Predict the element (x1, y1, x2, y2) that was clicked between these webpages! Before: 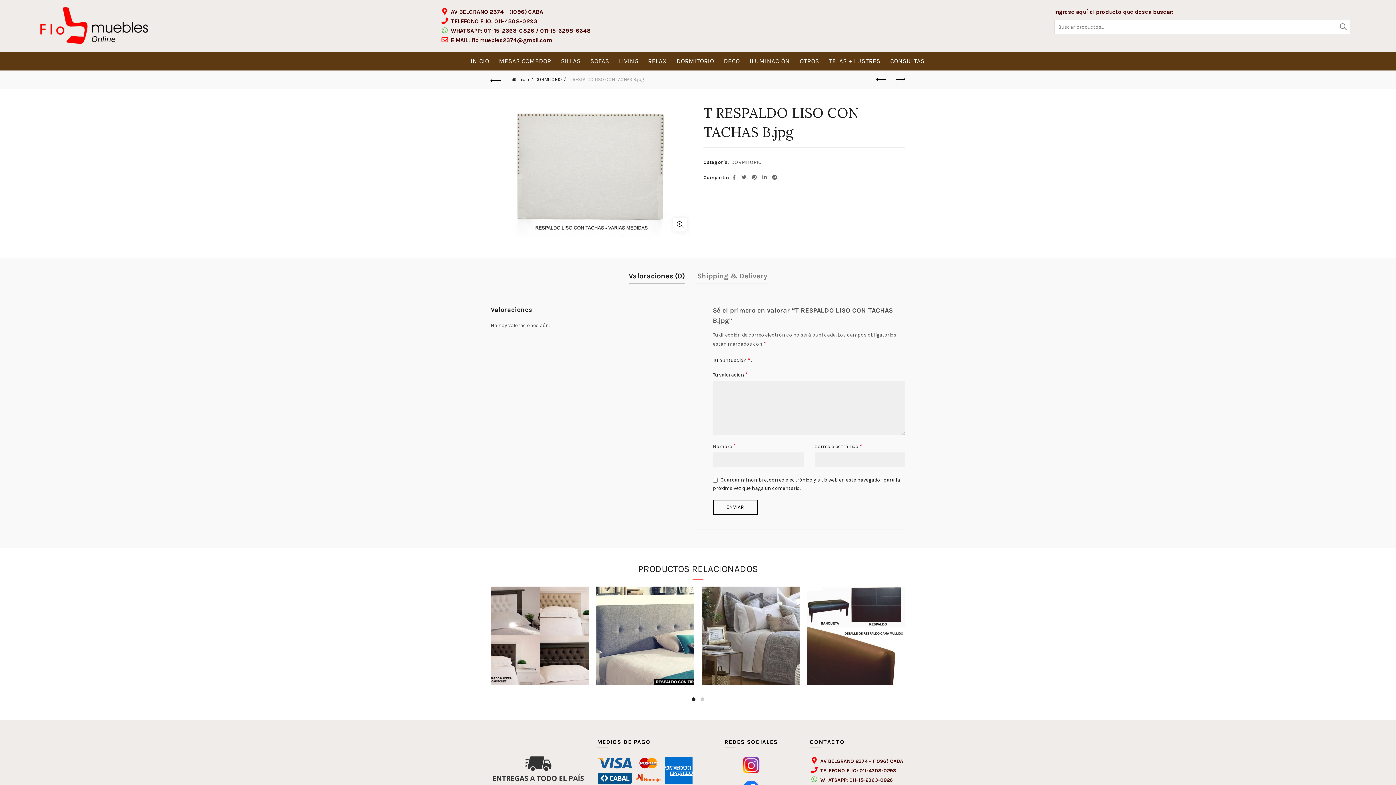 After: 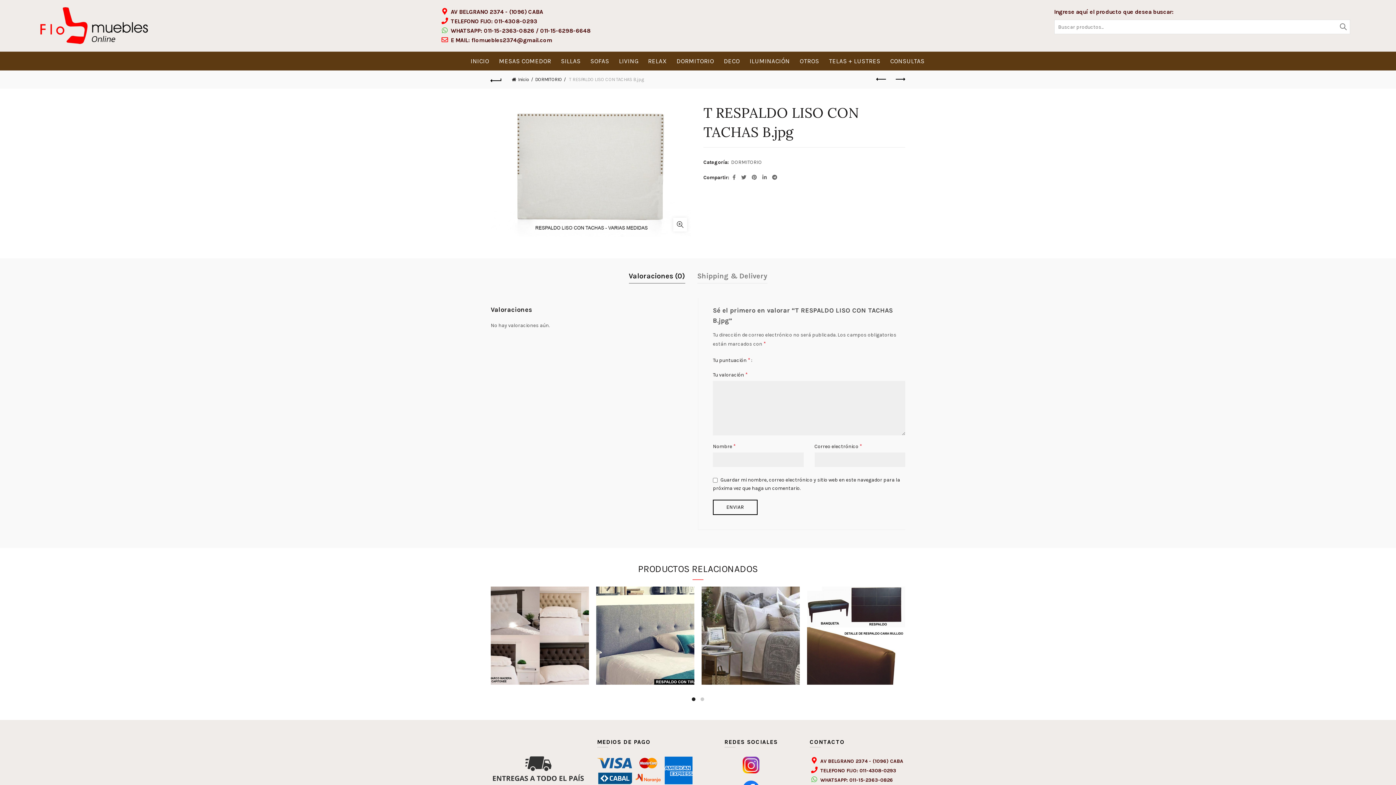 Action: bbox: (628, 269, 685, 283) label: Valoraciones (0)